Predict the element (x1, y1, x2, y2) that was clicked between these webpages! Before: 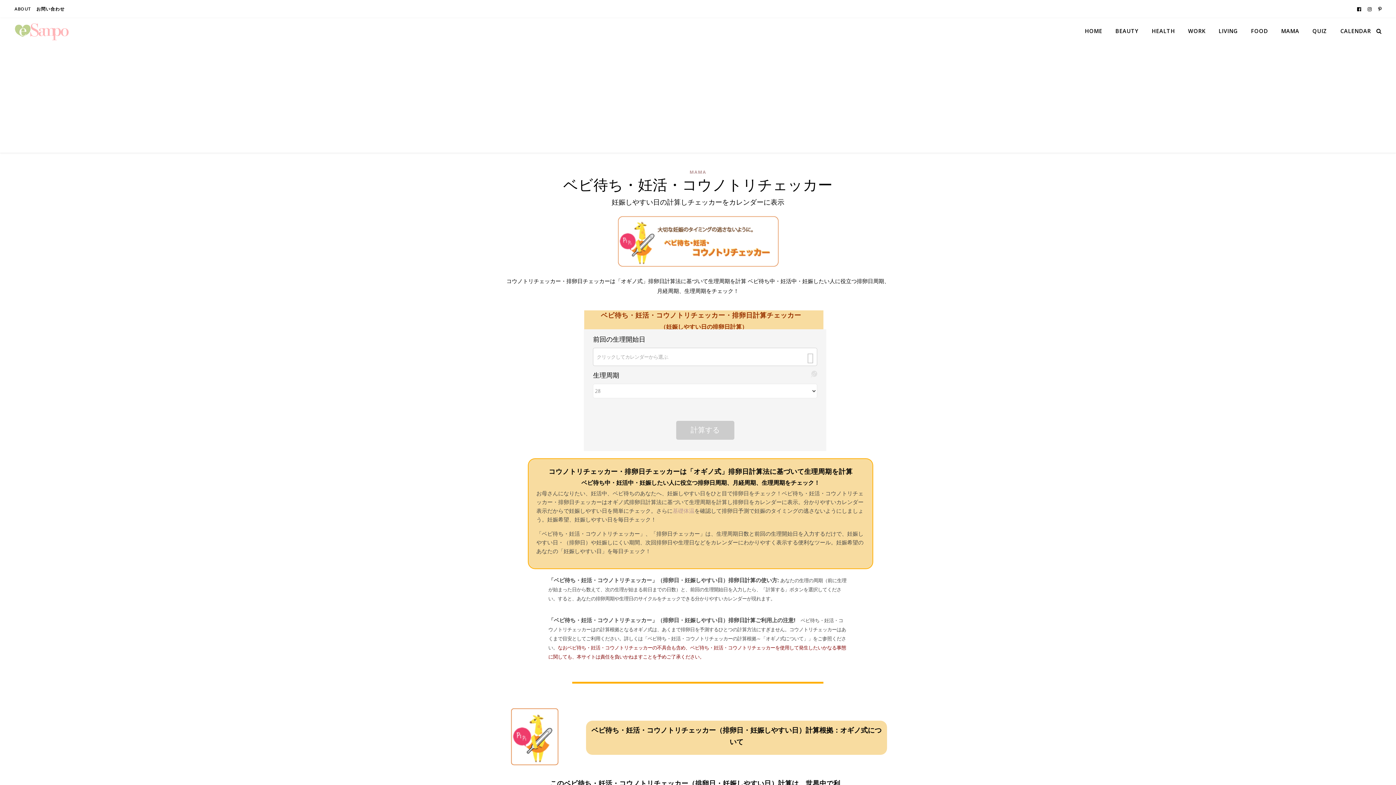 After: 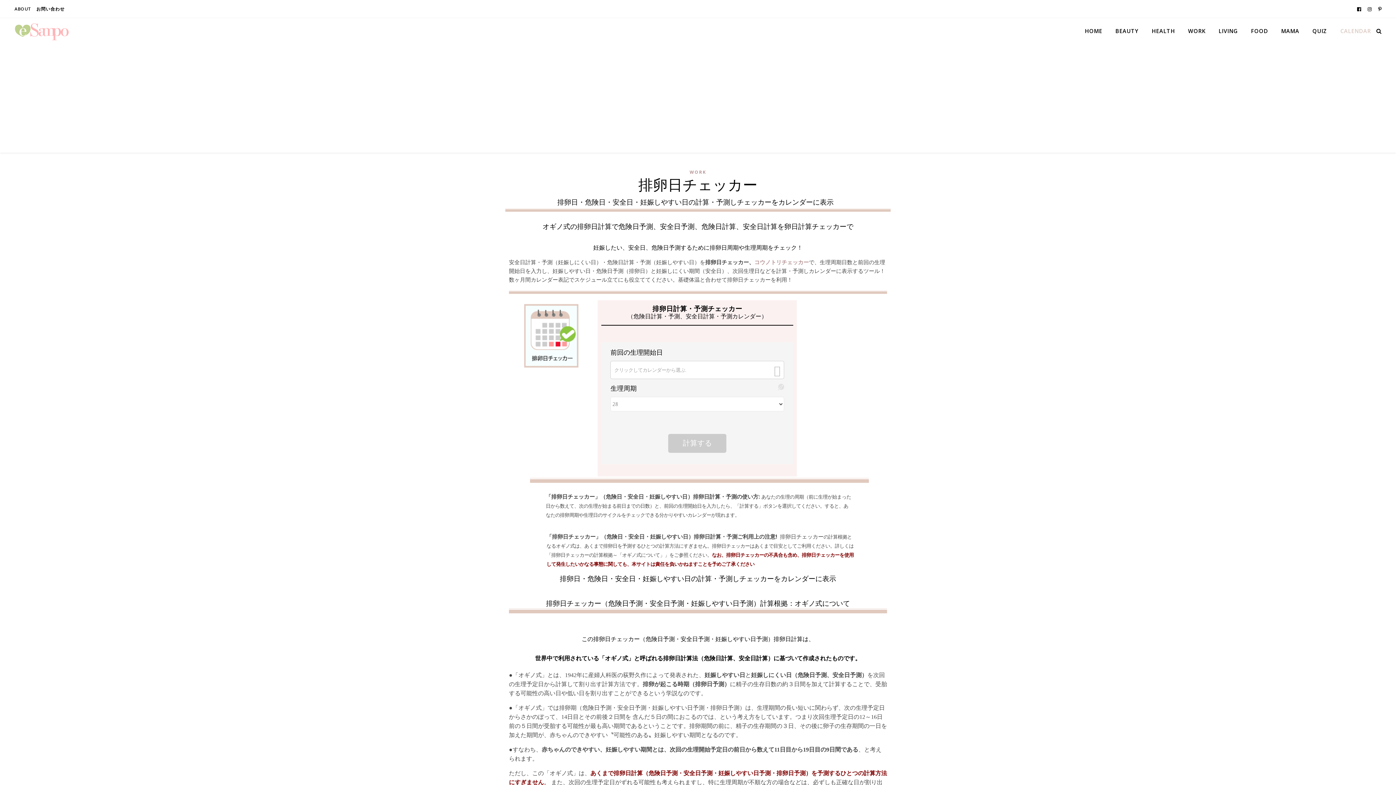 Action: label: CALENDAR bbox: (1334, 18, 1371, 43)